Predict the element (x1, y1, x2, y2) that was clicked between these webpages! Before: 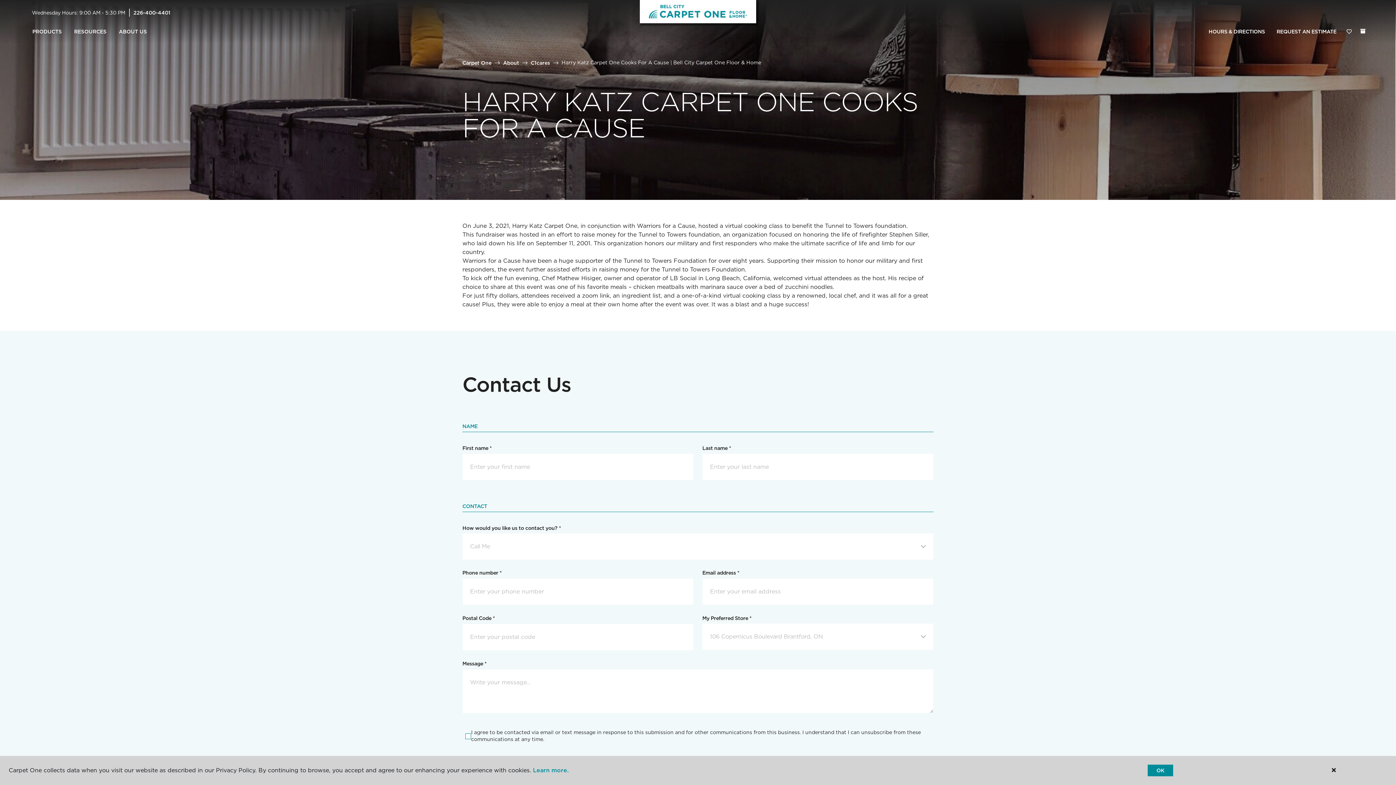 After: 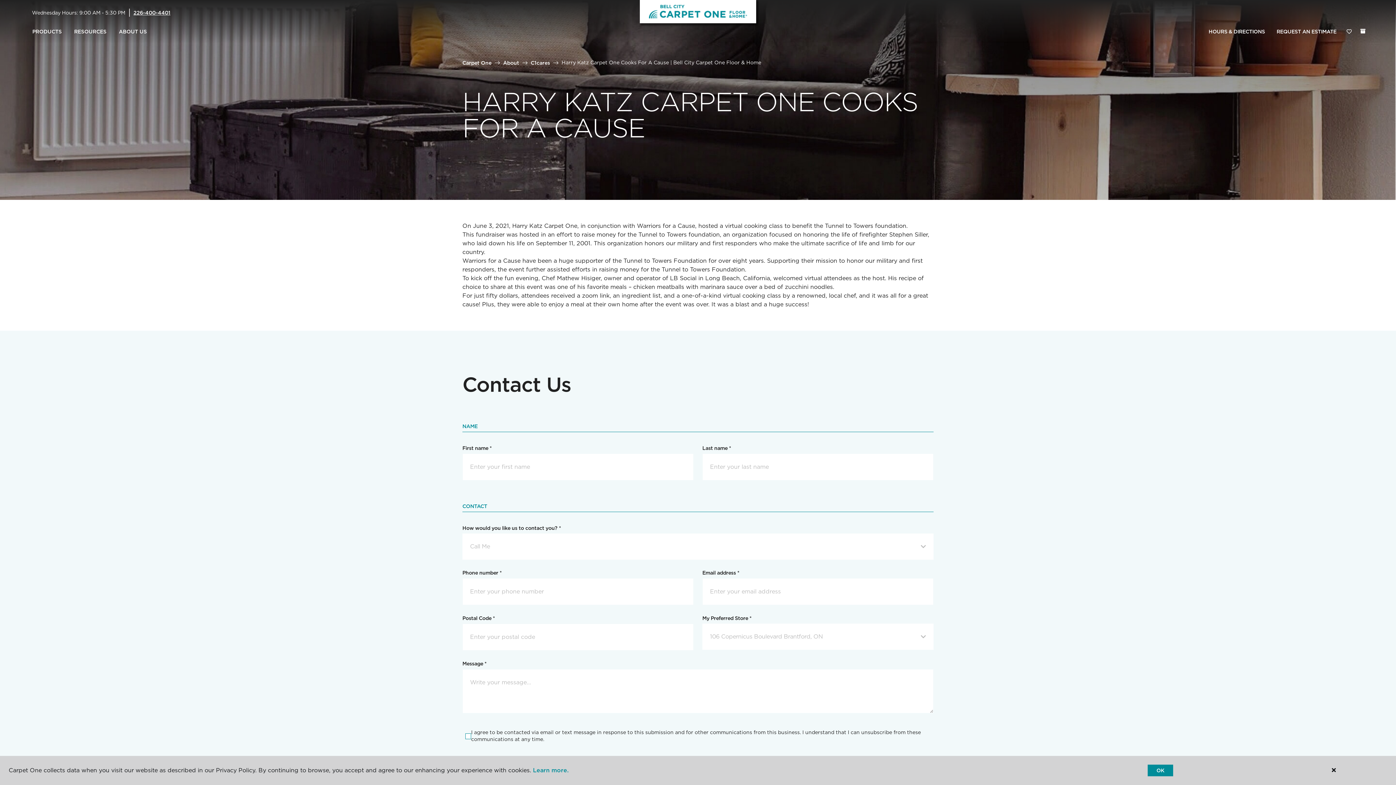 Action: label: 226-400-4401 bbox: (133, 9, 170, 15)